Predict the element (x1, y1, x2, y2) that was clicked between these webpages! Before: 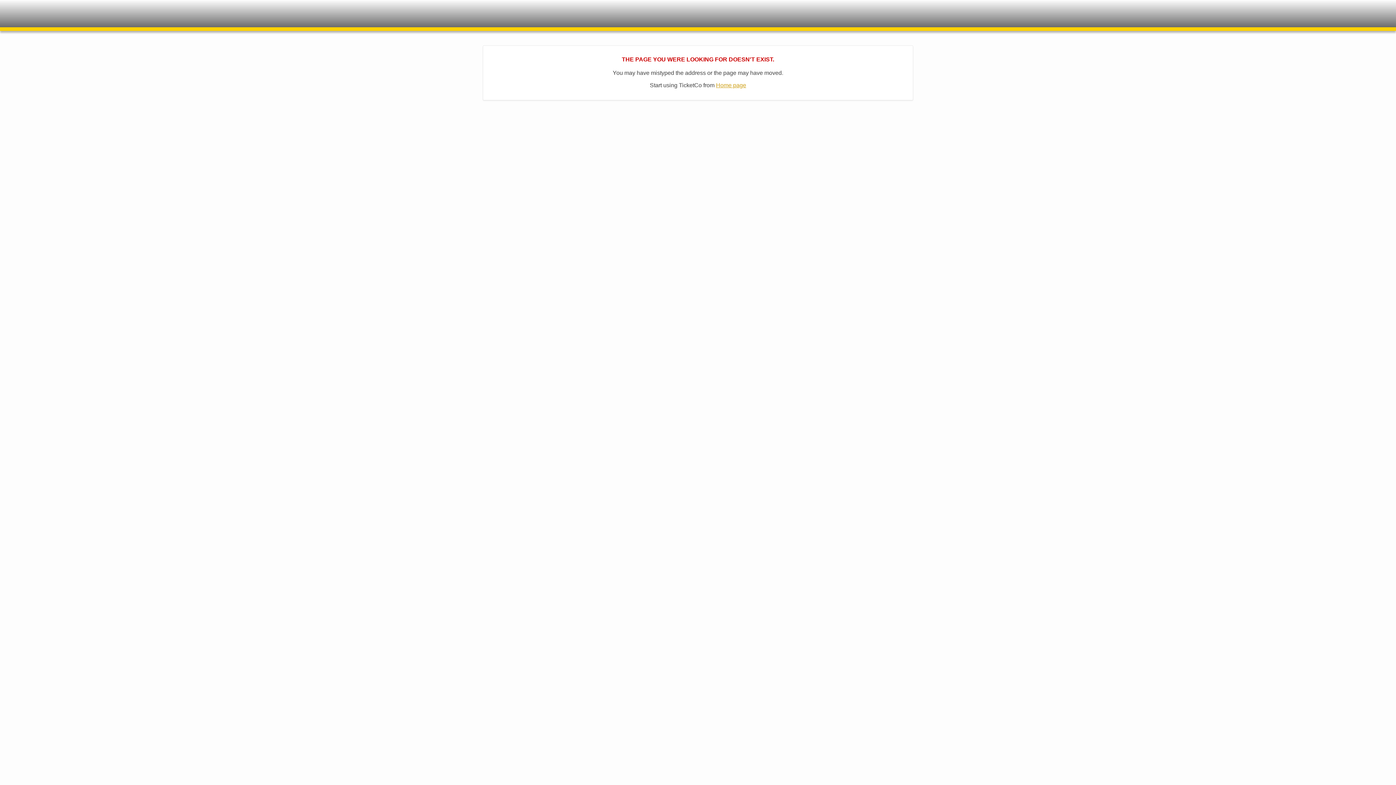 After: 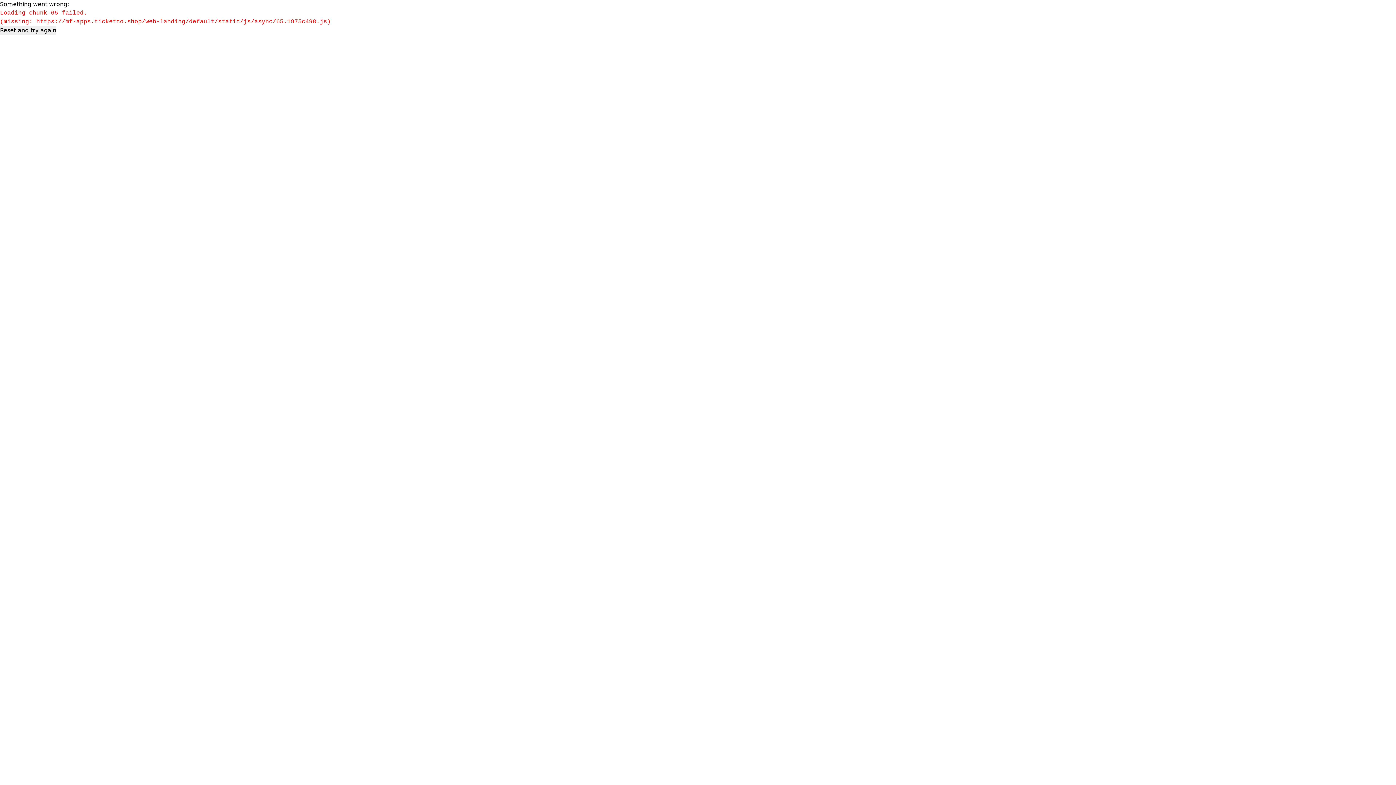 Action: bbox: (716, 82, 746, 88) label: Home page